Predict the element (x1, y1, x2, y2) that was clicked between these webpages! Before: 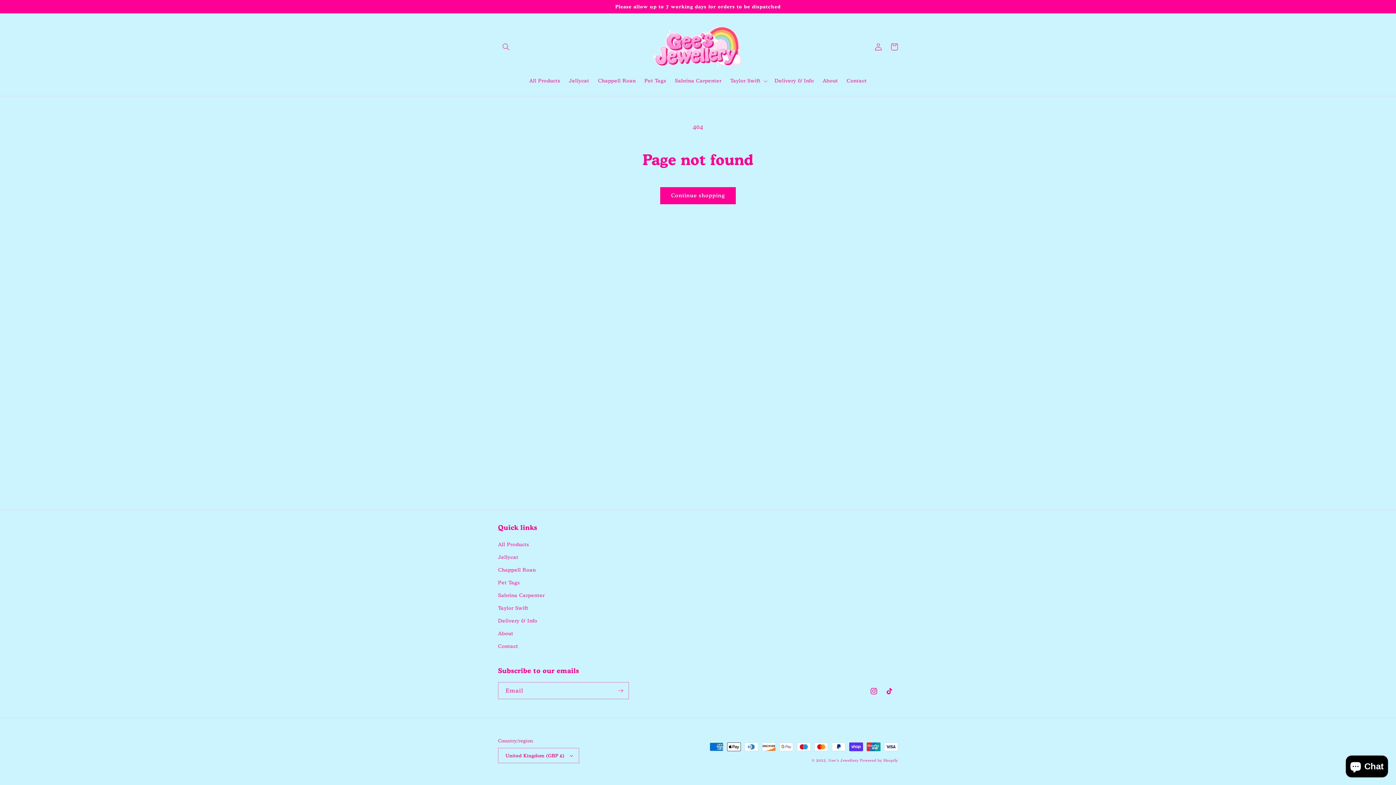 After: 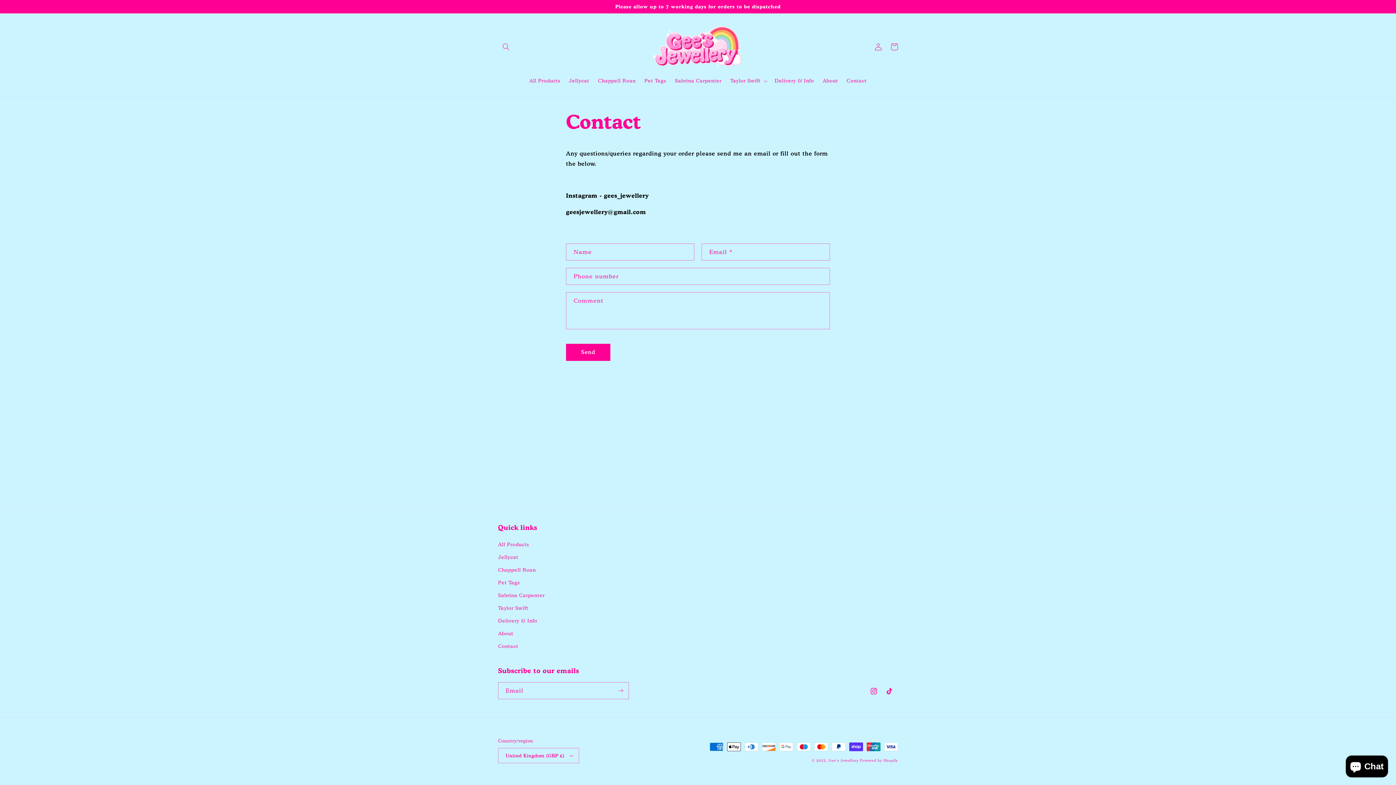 Action: bbox: (842, 73, 871, 88) label: Contact